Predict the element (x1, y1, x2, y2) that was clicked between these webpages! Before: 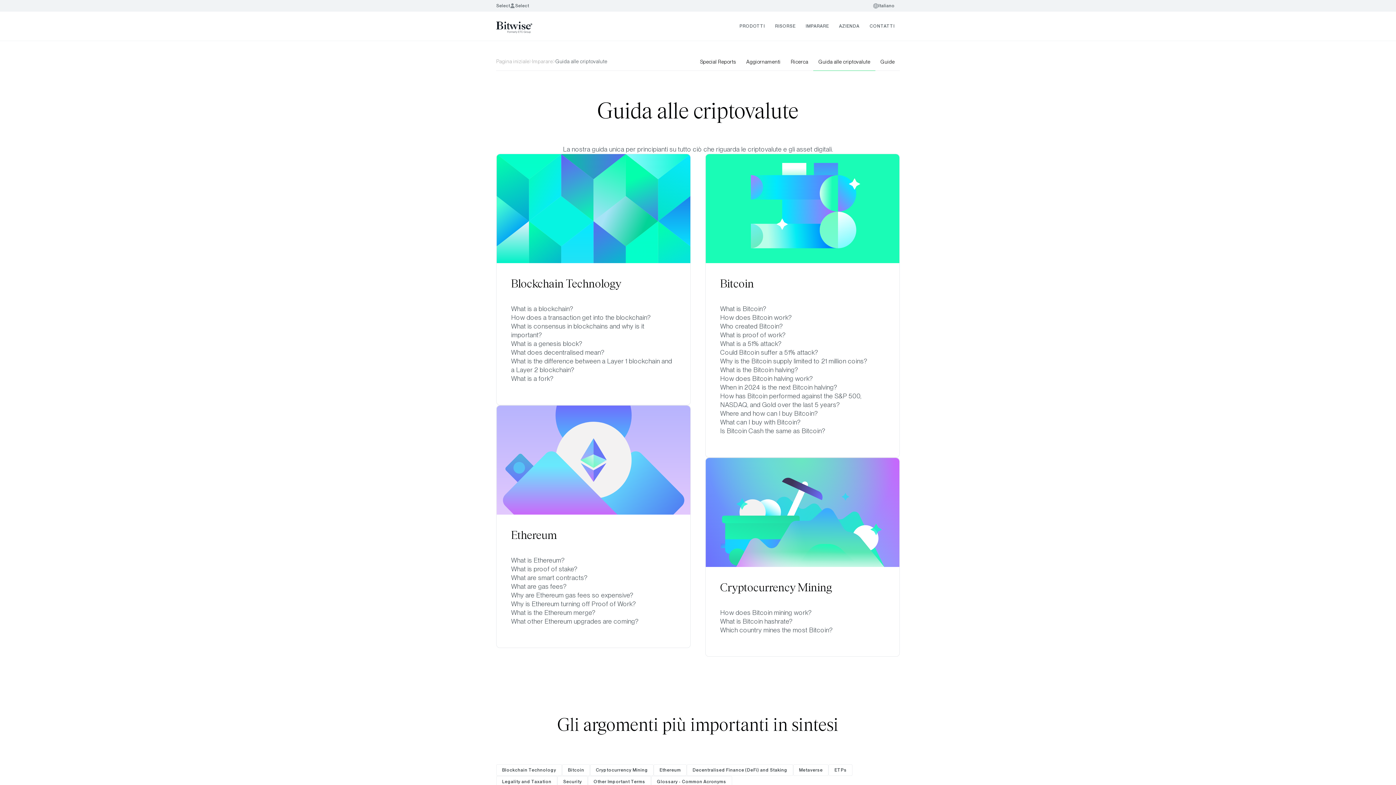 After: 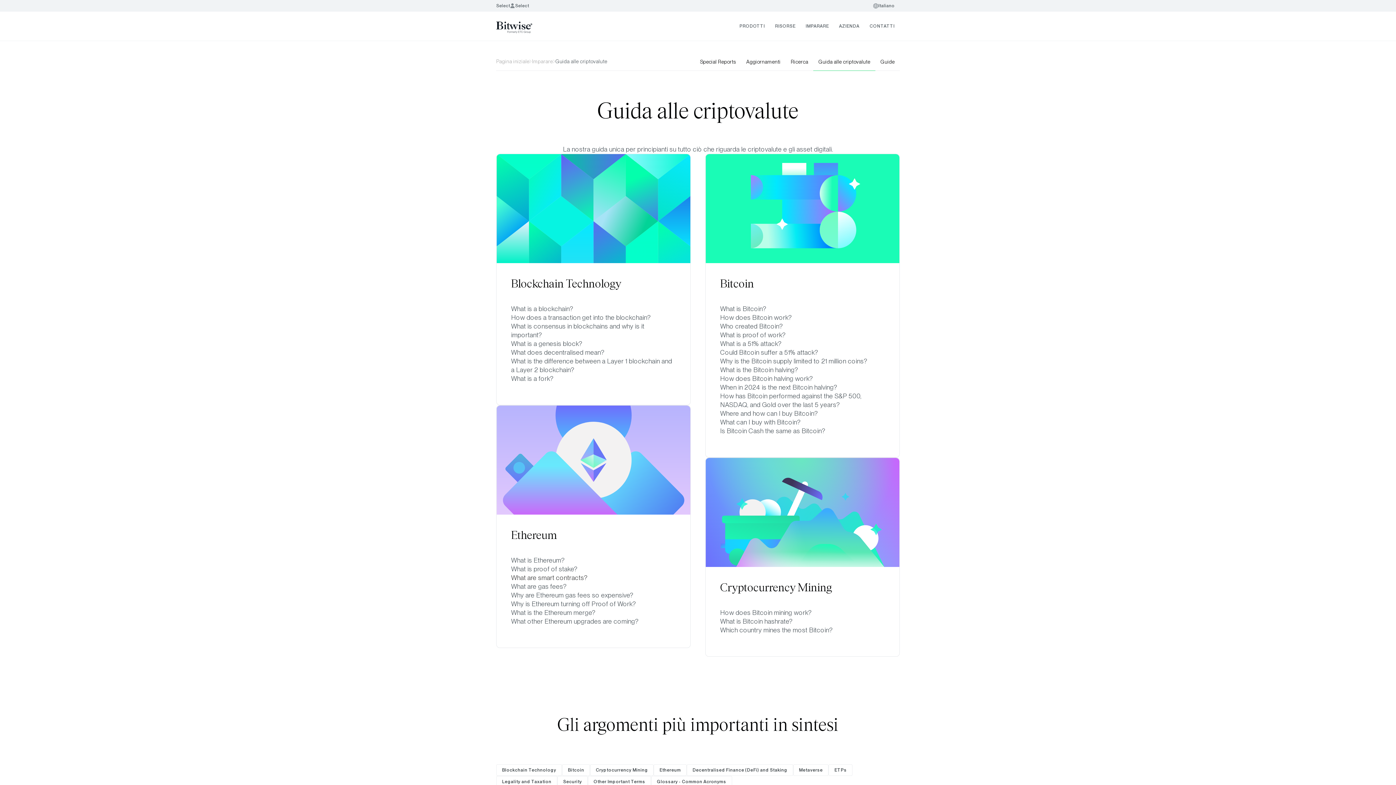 Action: label: What are smart contracts? bbox: (511, 574, 588, 581)